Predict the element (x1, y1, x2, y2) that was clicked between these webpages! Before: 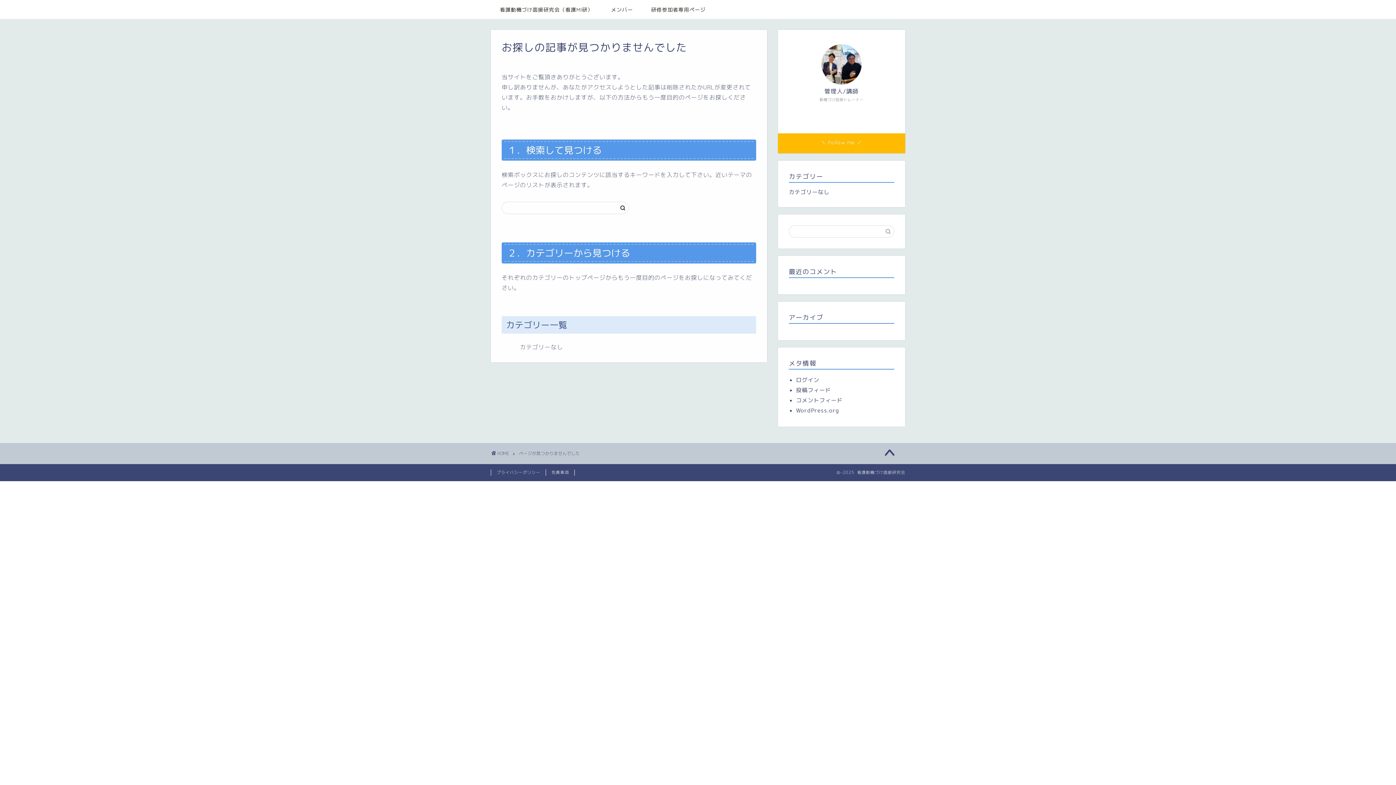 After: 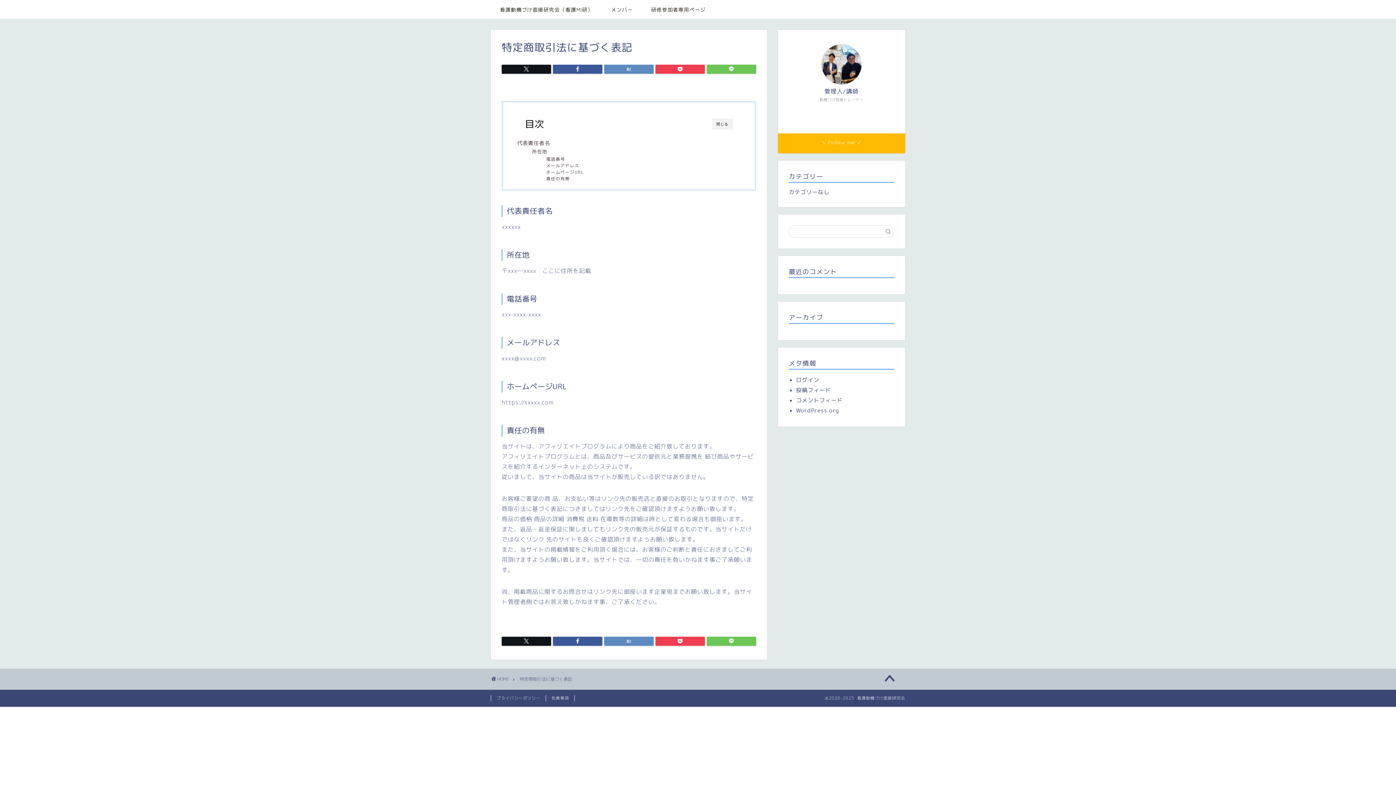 Action: label: 免責事項 bbox: (546, 469, 574, 476)